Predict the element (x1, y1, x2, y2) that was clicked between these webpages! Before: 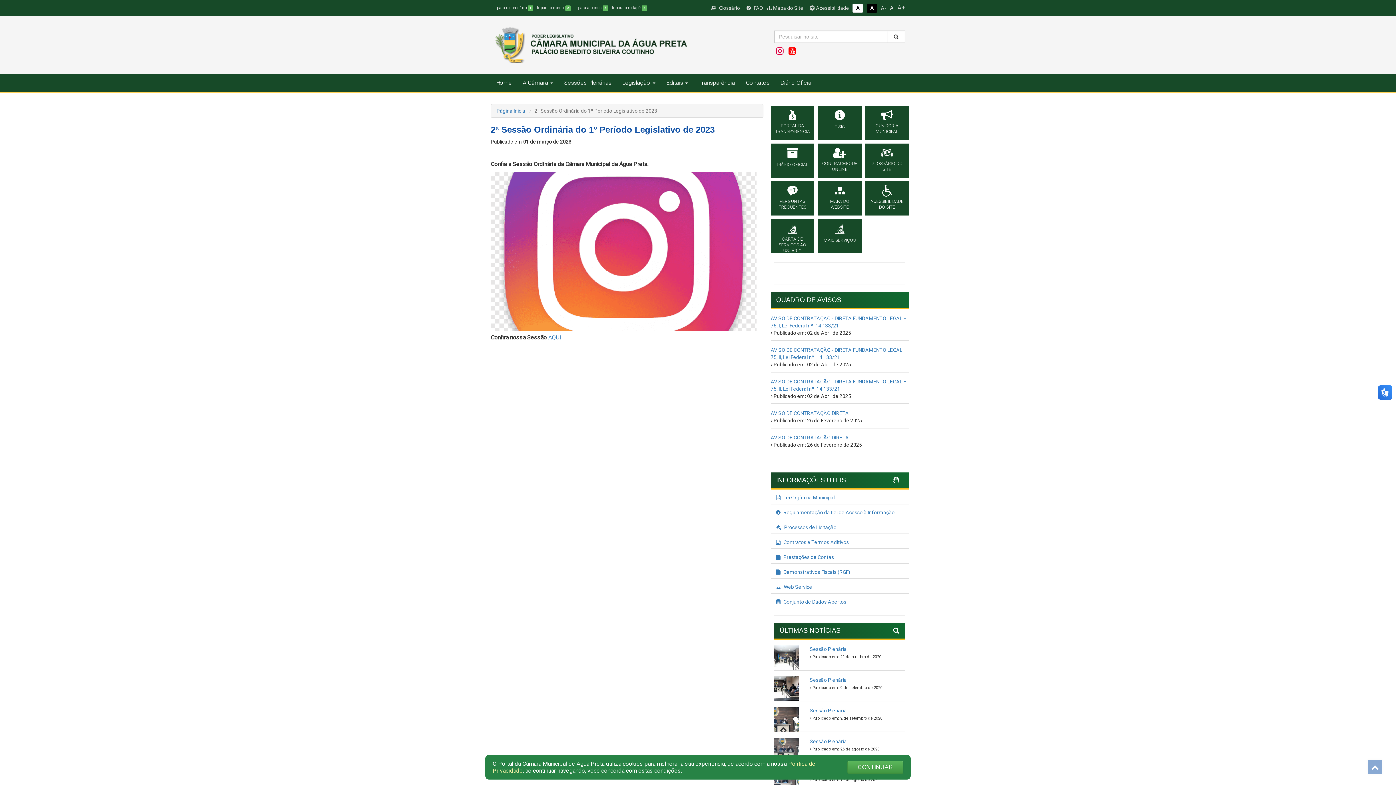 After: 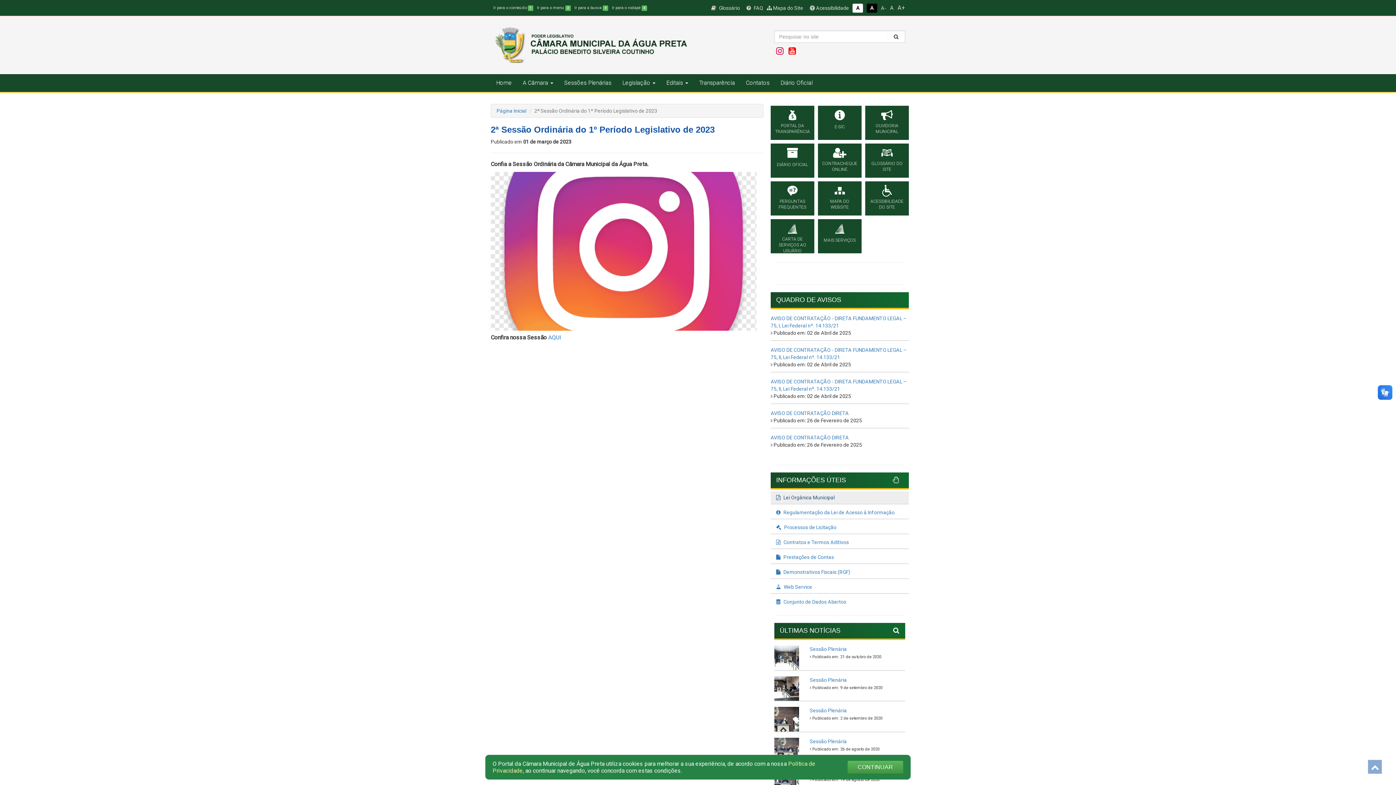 Action: bbox: (770, 491, 909, 504) label:  Lei Orgânica Municipal